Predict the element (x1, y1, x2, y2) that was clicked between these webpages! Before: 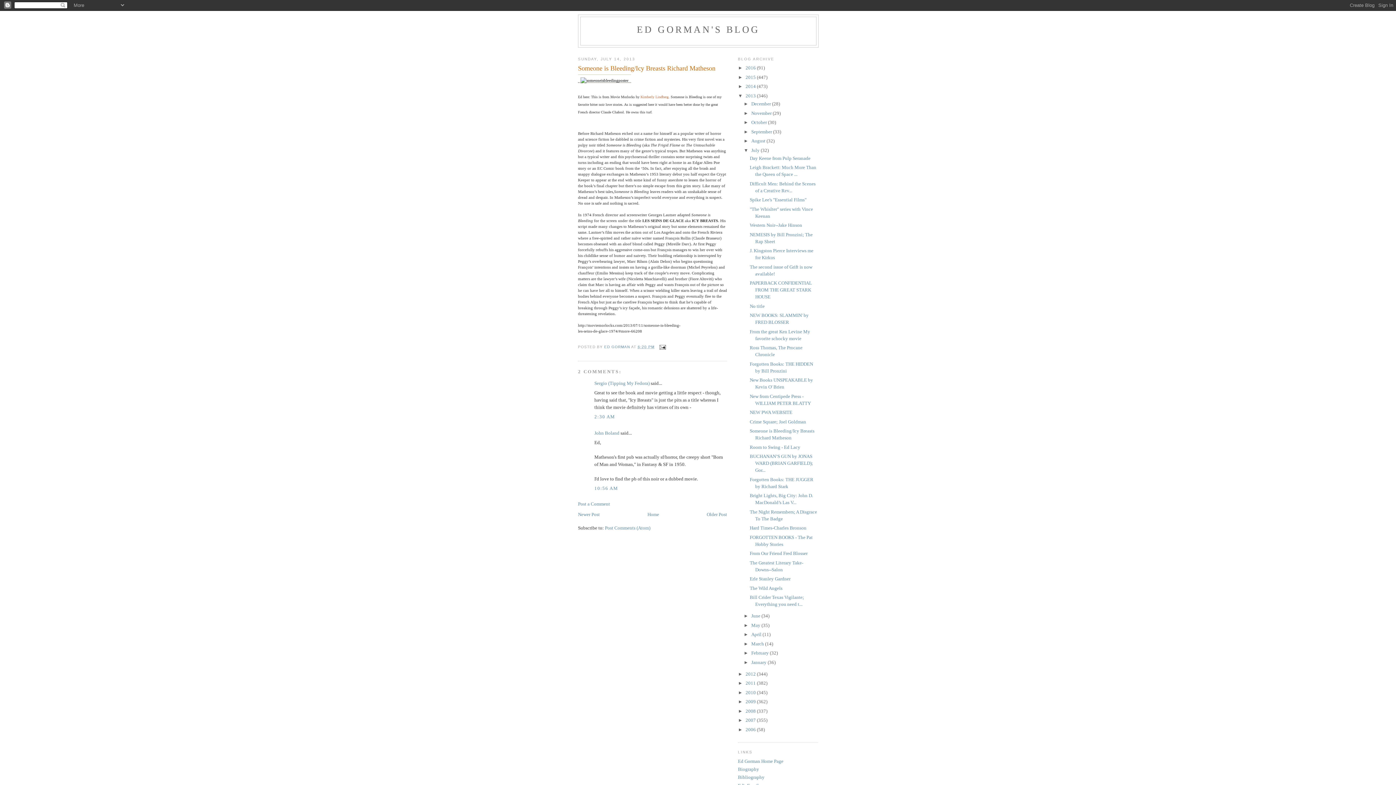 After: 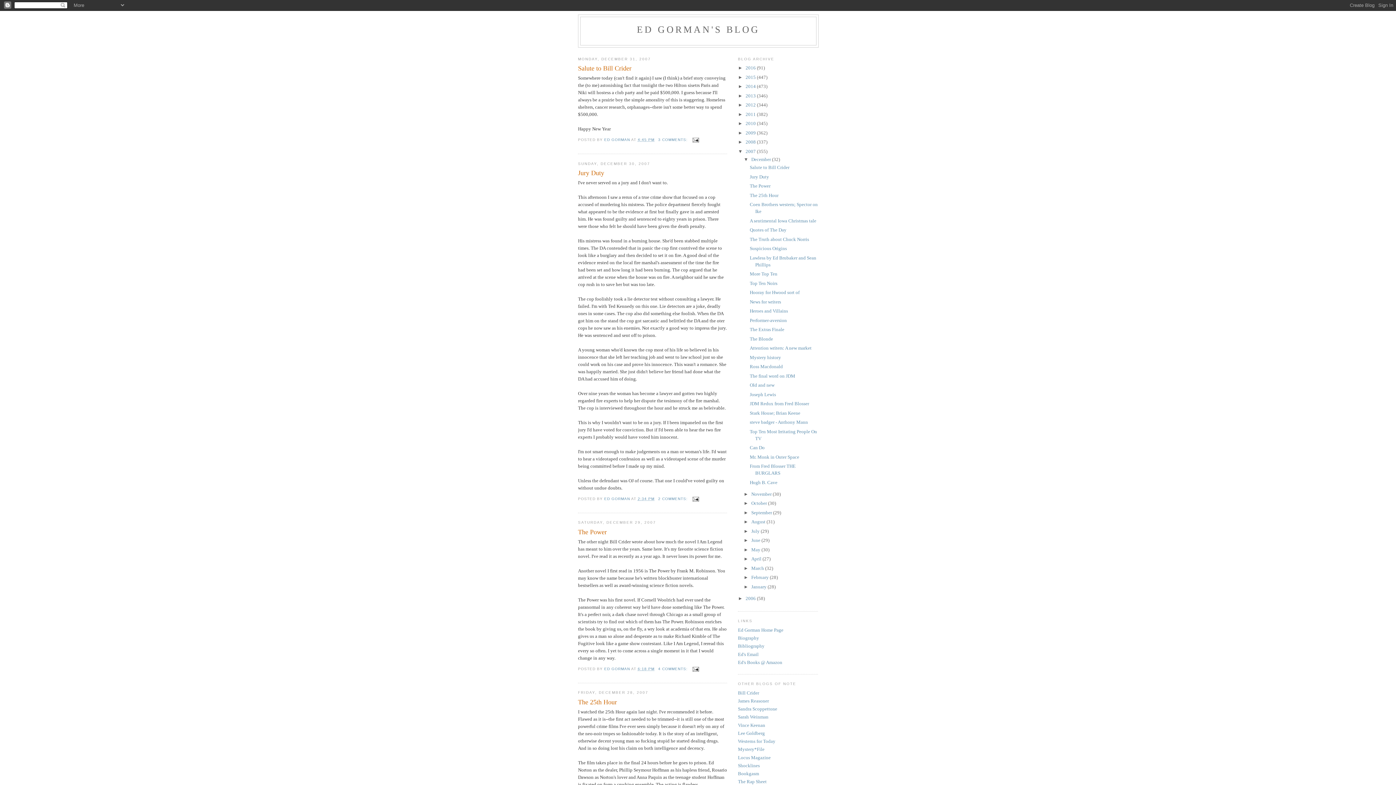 Action: label: 2007  bbox: (745, 717, 757, 723)